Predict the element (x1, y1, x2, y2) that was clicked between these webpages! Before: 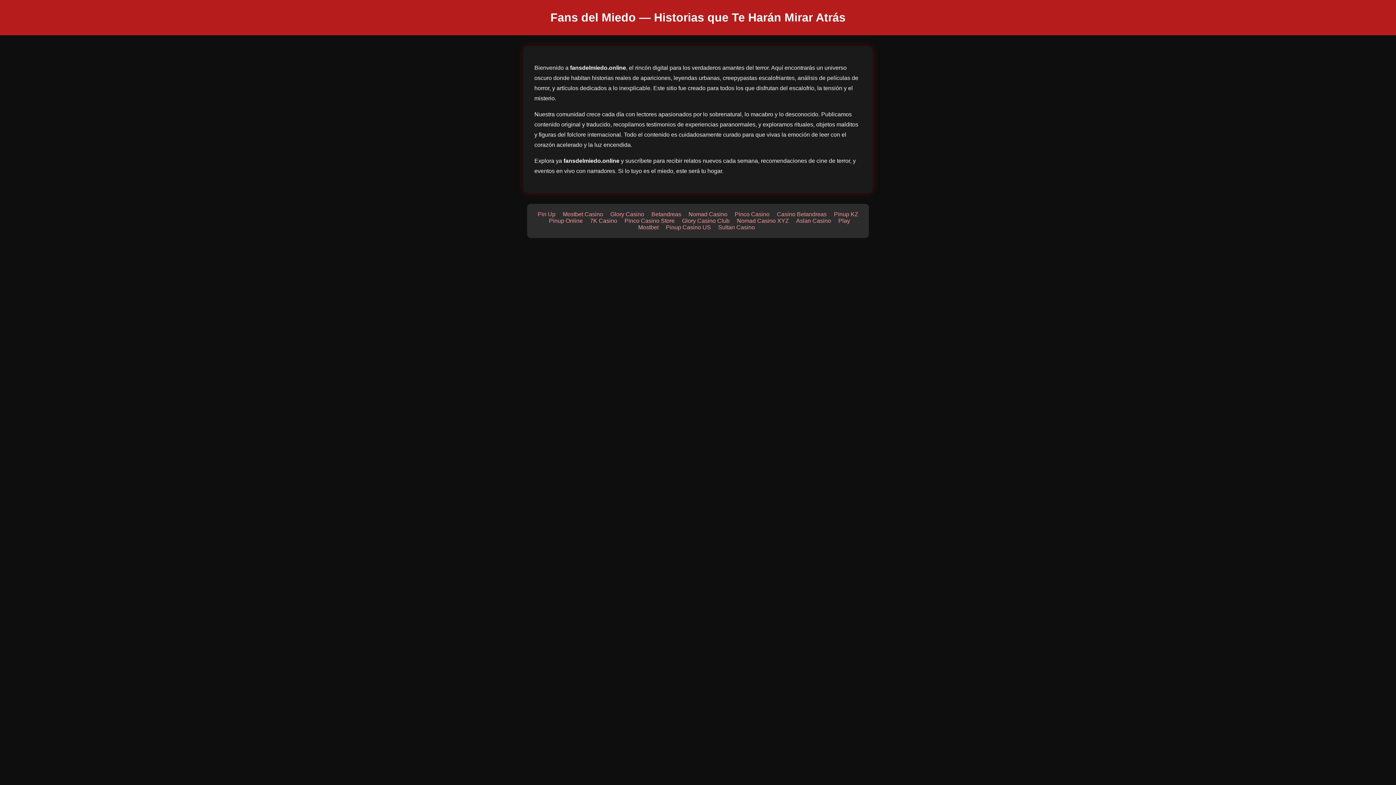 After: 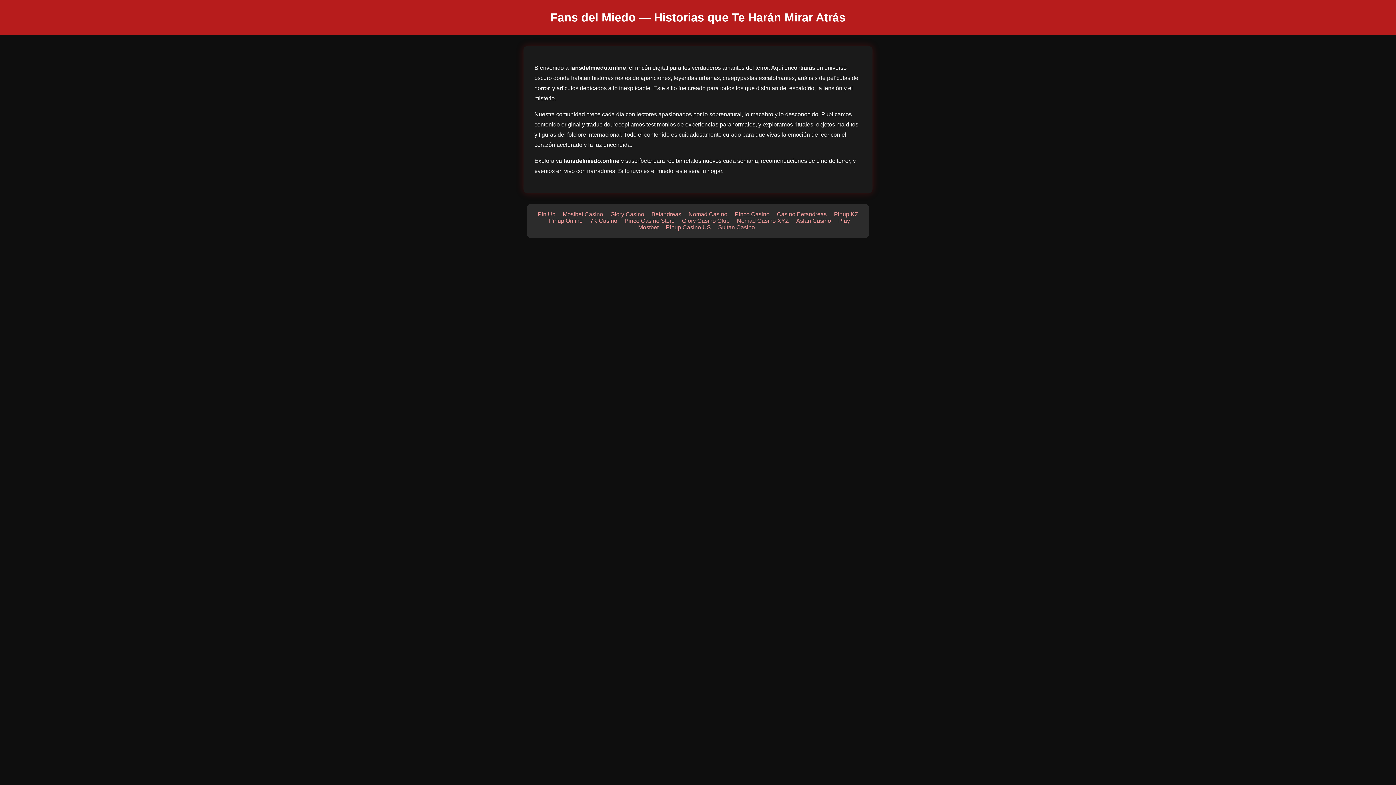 Action: label: Pinco Casino bbox: (734, 211, 769, 217)